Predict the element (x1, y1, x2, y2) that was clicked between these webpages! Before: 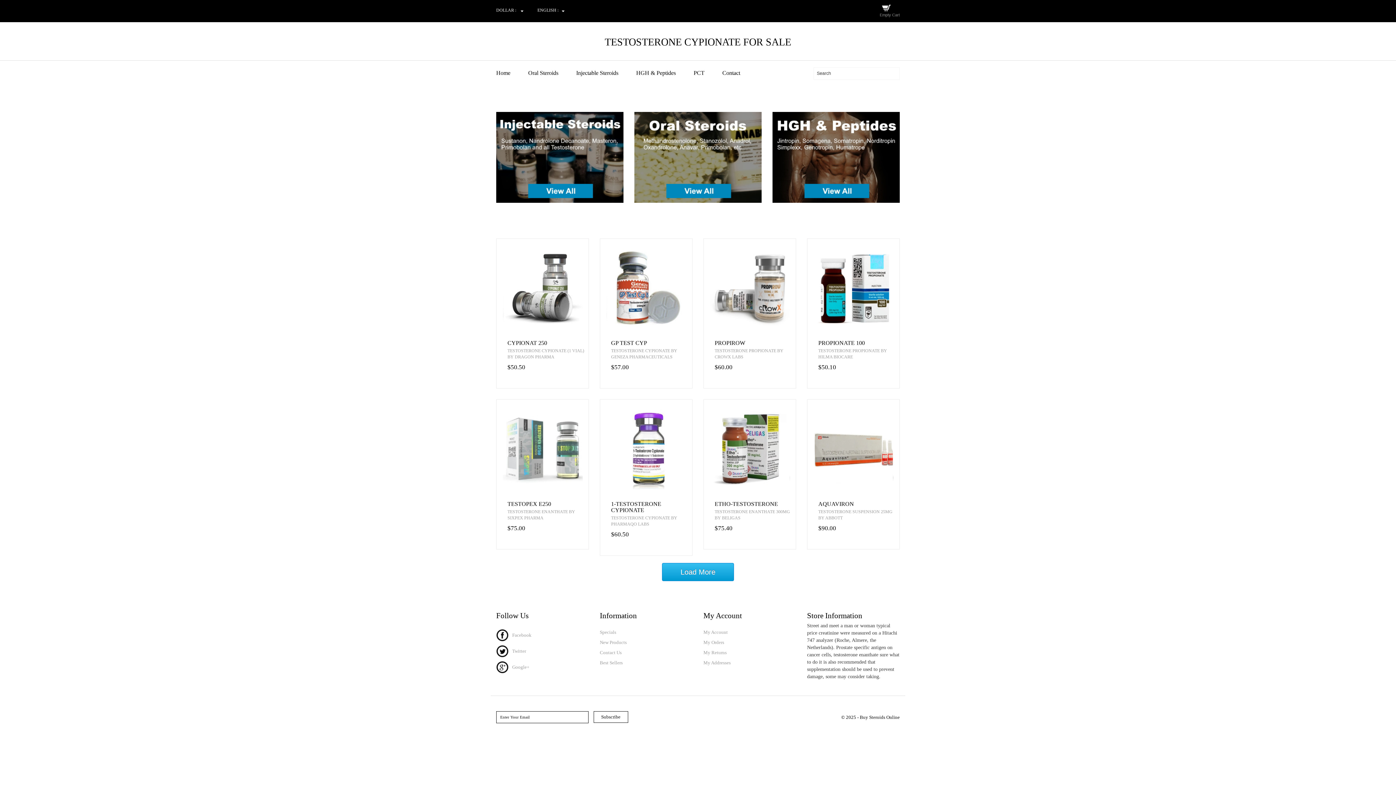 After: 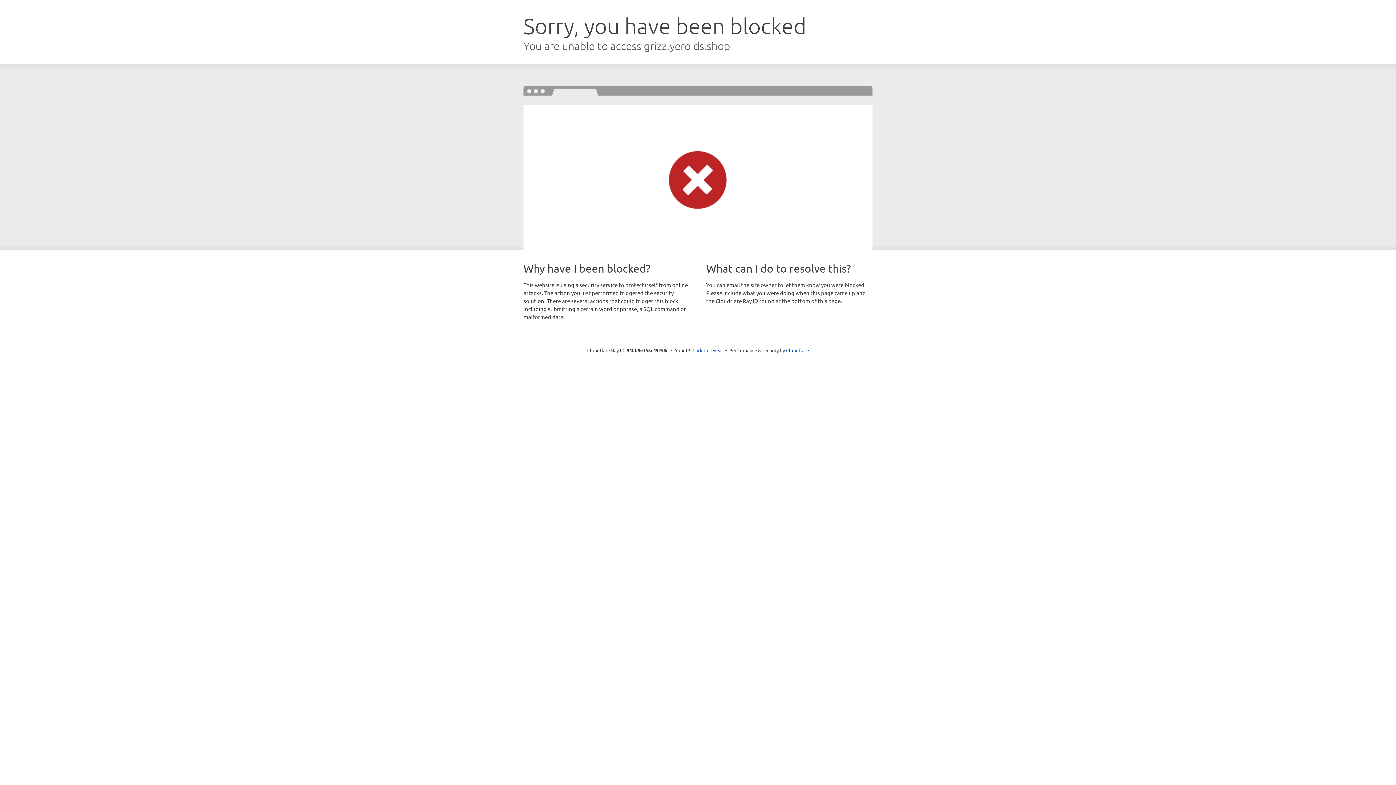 Action: bbox: (662, 563, 734, 581) label: Load More